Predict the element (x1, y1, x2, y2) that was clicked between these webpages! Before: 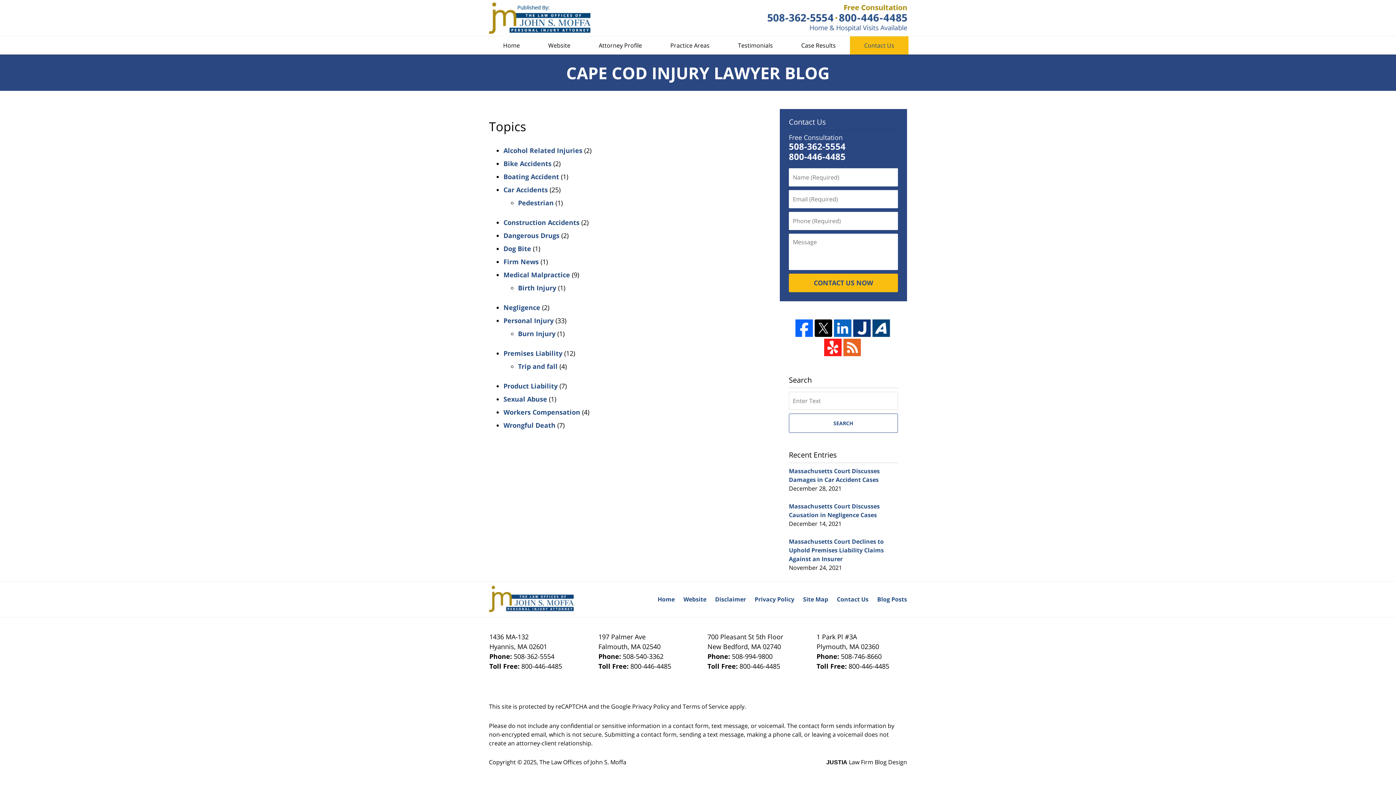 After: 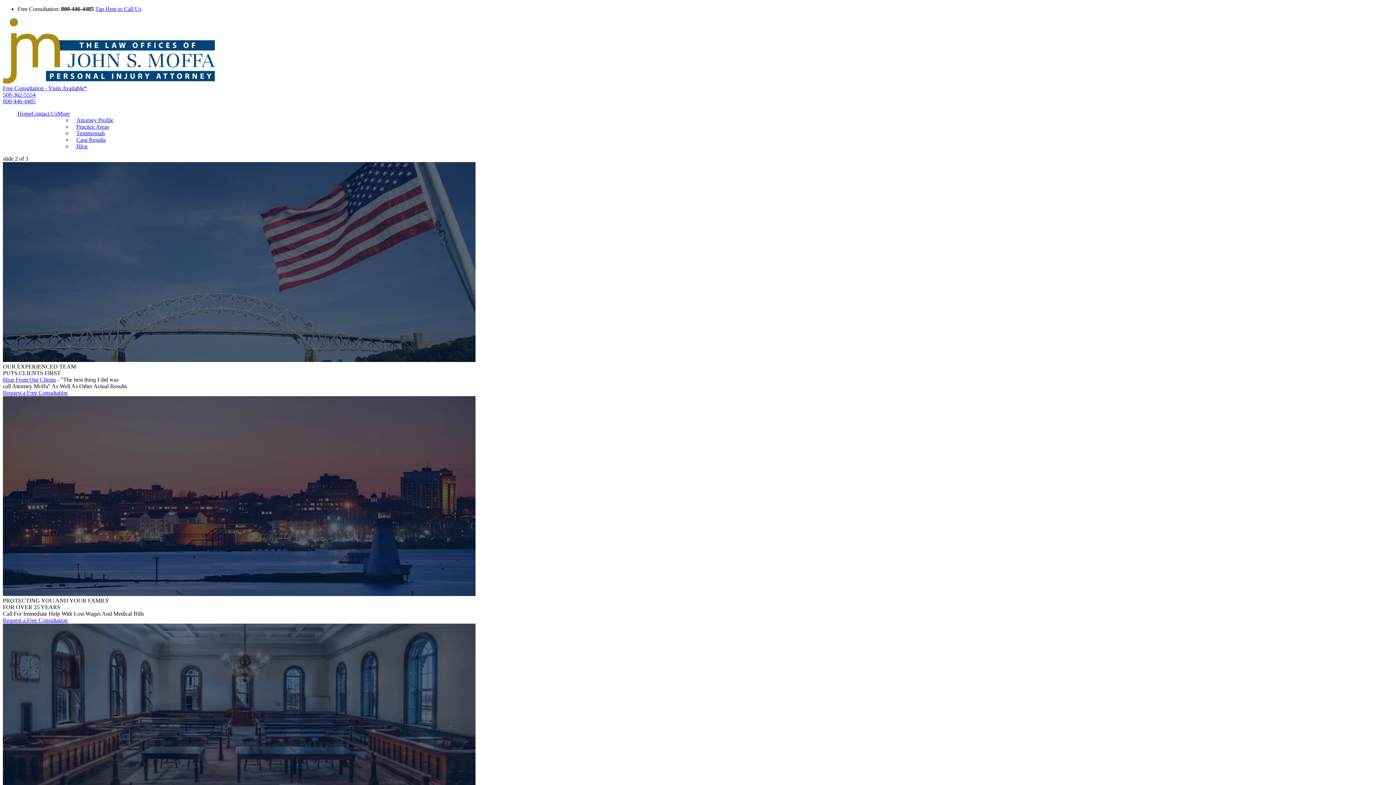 Action: label: Cape Cod Injury Lawyer Blog bbox: (489, 2, 590, 33)